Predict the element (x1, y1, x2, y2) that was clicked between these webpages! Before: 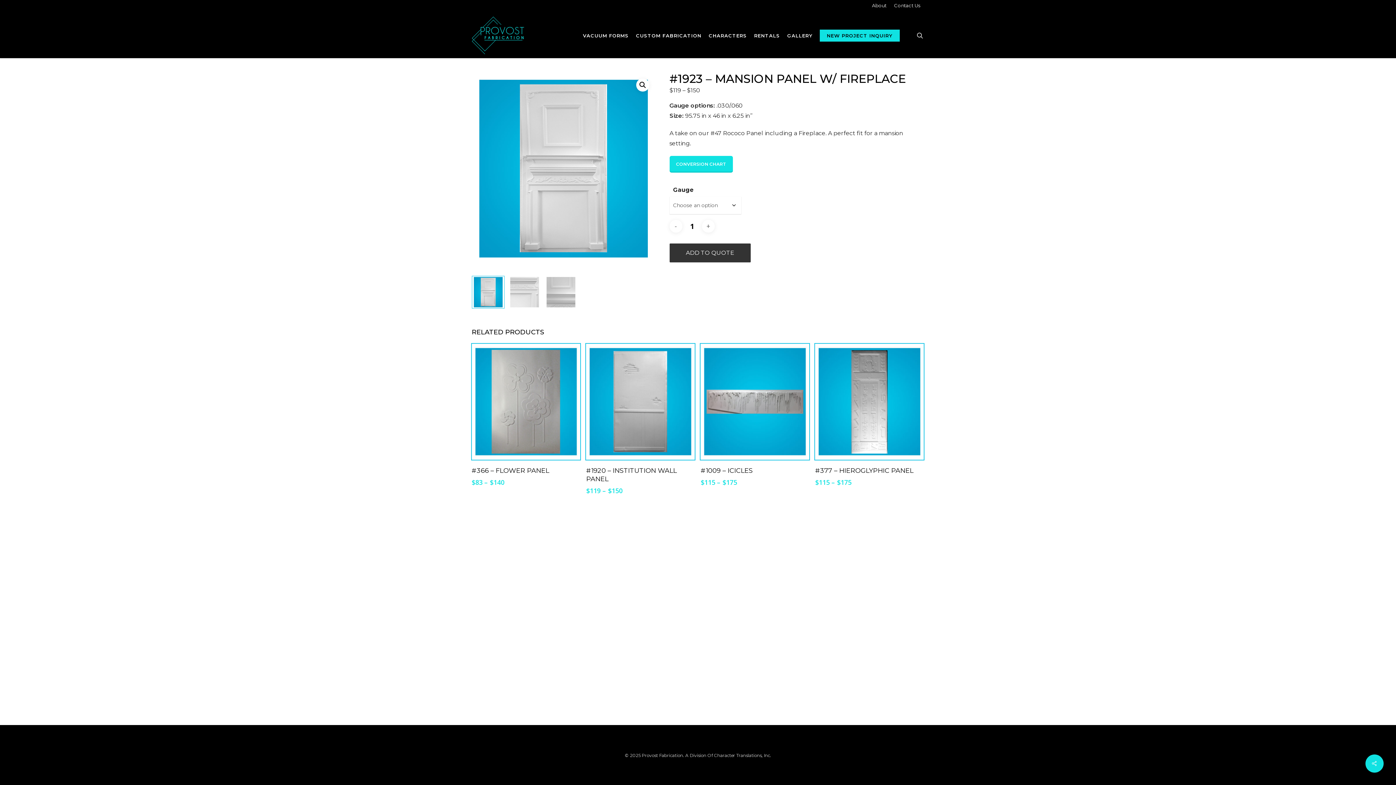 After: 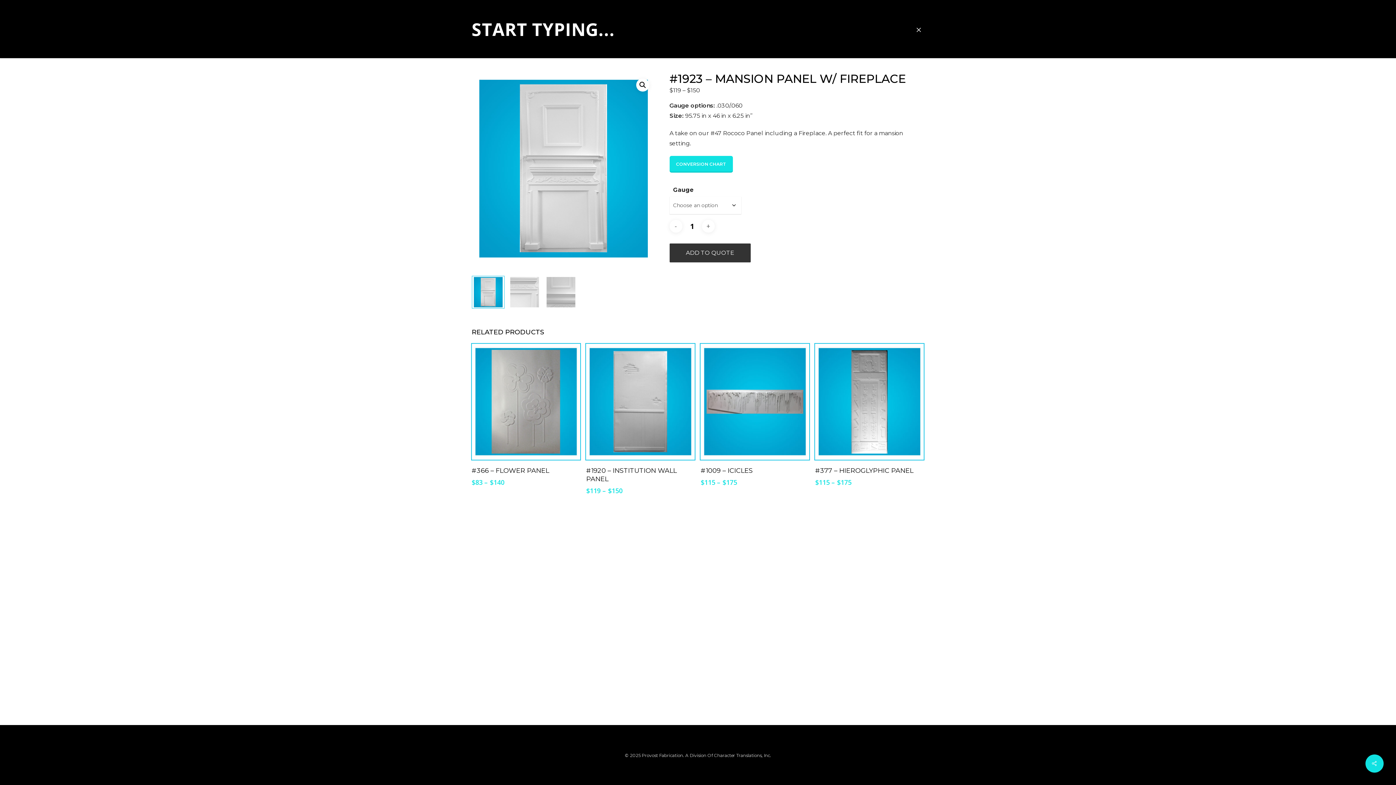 Action: bbox: (915, 31, 924, 39) label: search